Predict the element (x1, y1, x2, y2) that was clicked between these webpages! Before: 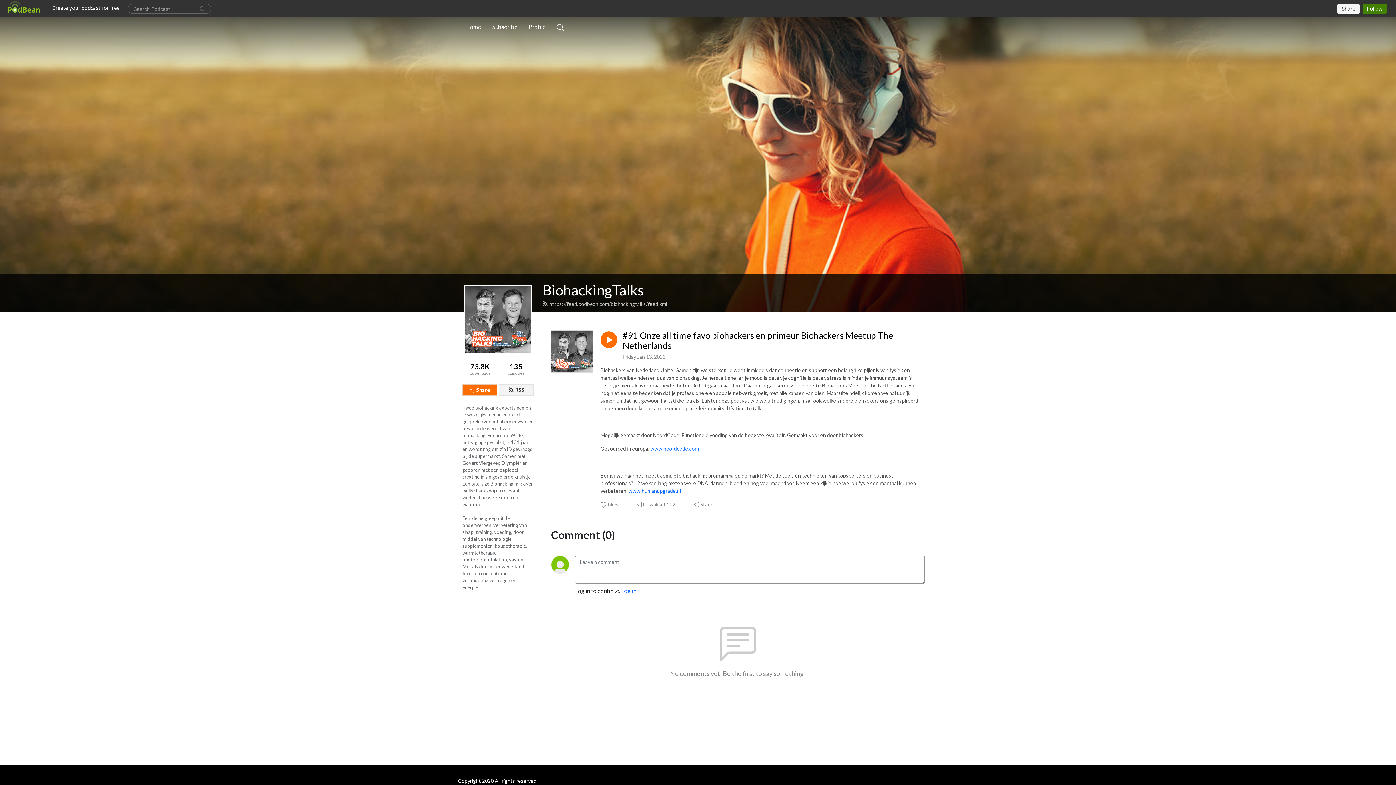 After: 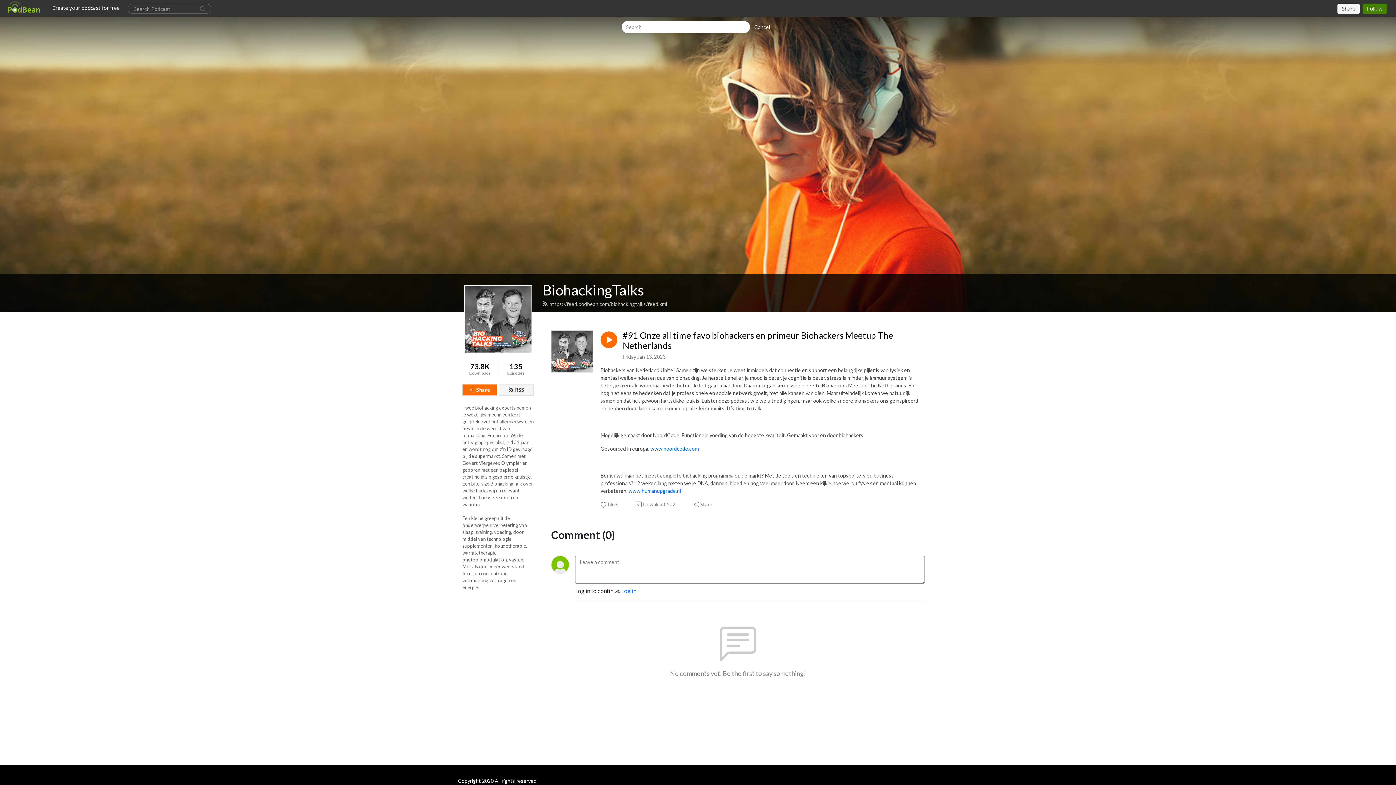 Action: bbox: (554, 19, 567, 34)